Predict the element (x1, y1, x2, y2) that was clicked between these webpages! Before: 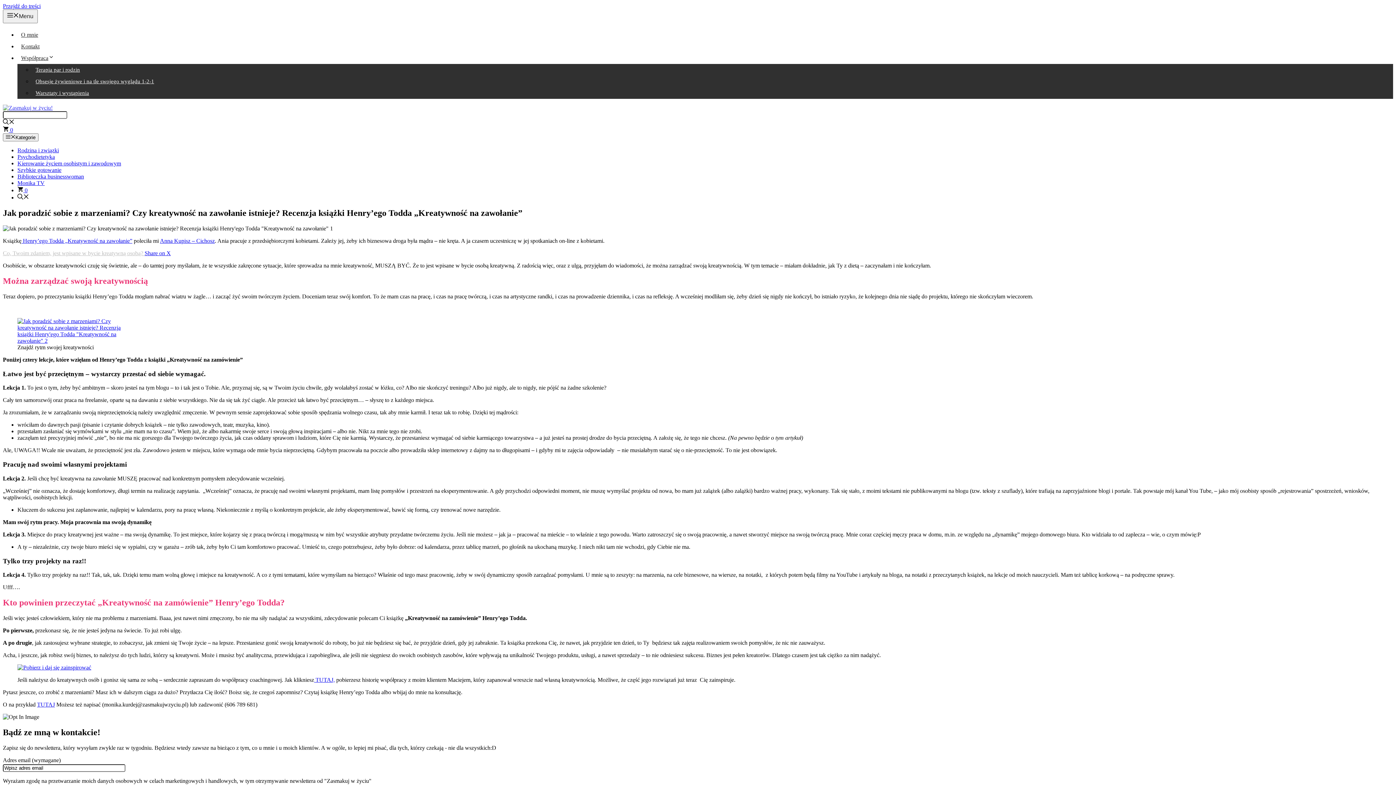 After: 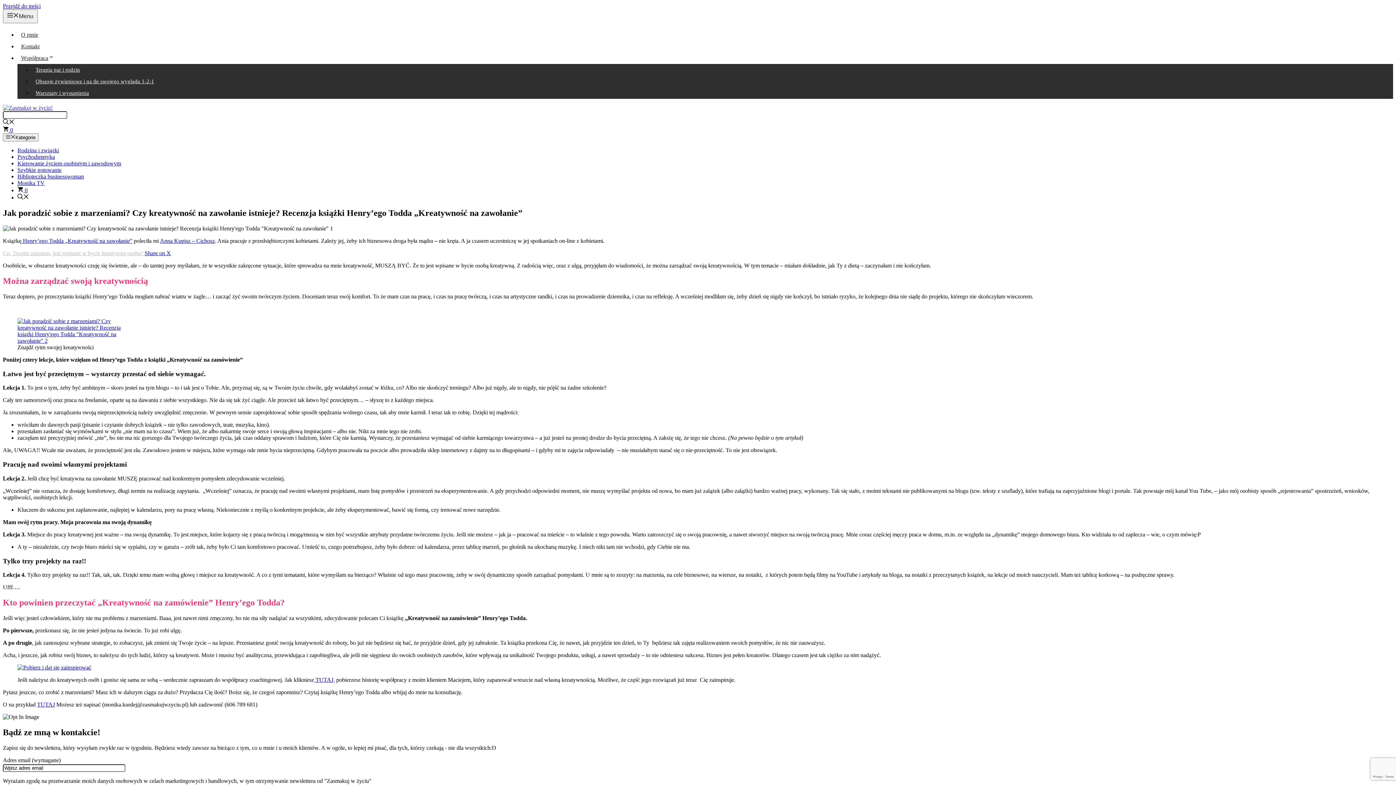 Action: bbox: (2, 119, 14, 125) label: Open Search Bar